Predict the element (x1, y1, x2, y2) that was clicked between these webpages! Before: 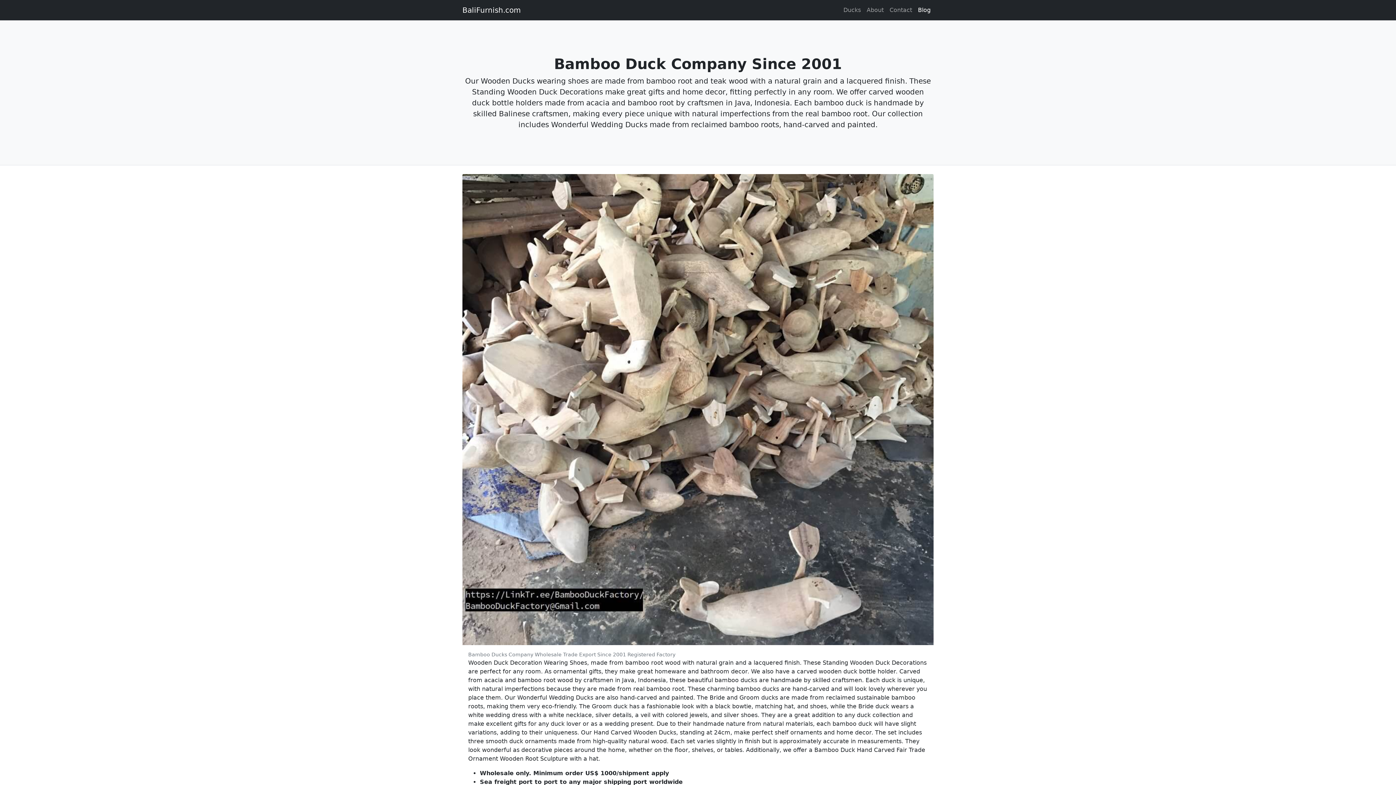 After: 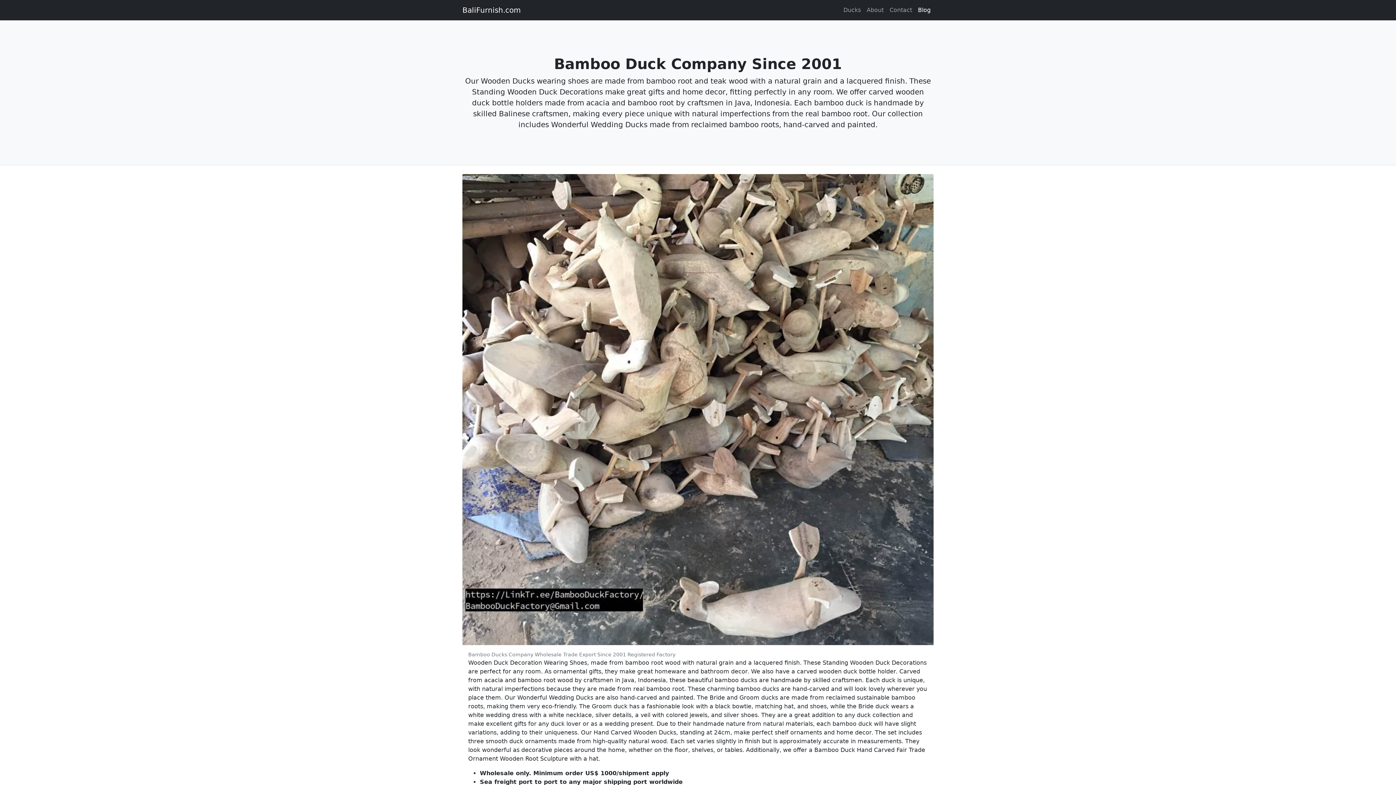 Action: label: Blog bbox: (915, 2, 933, 17)